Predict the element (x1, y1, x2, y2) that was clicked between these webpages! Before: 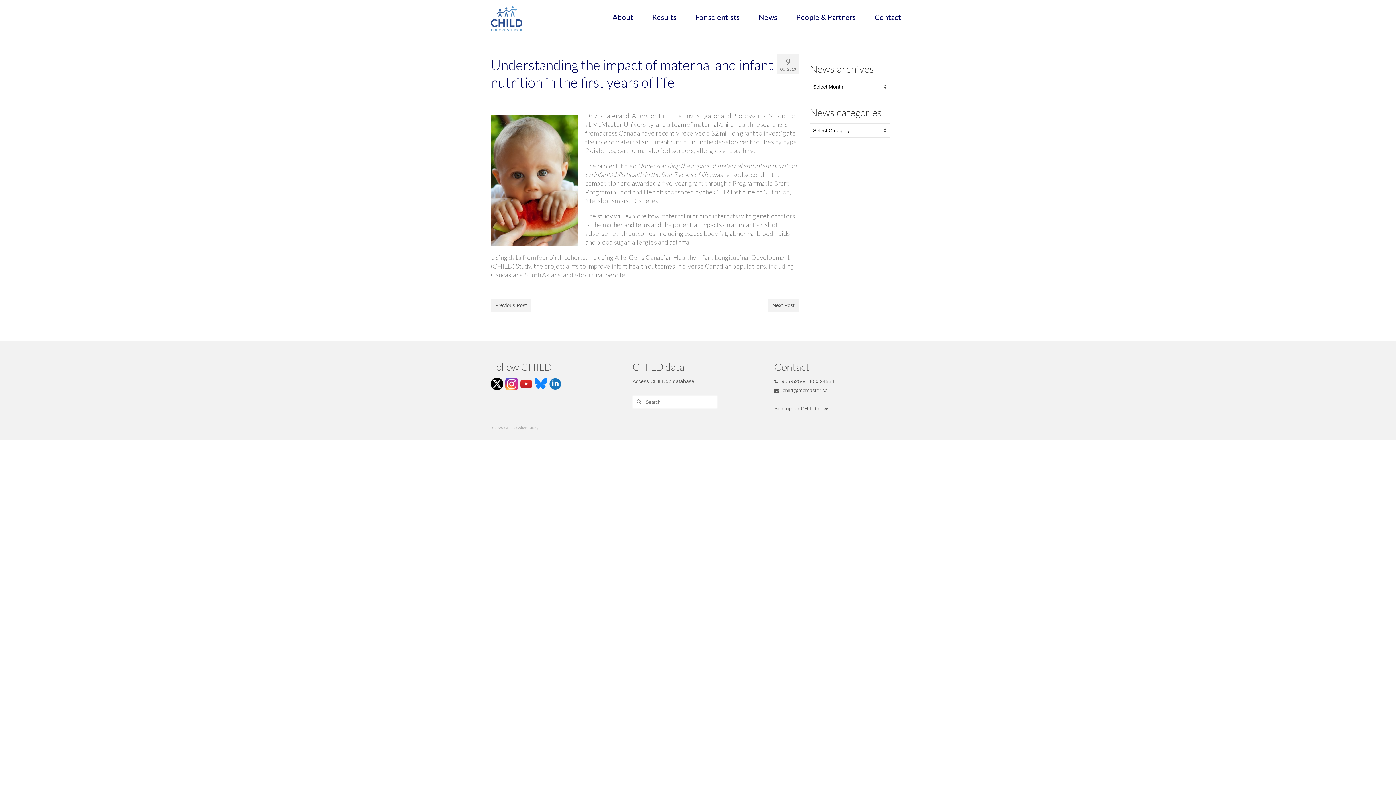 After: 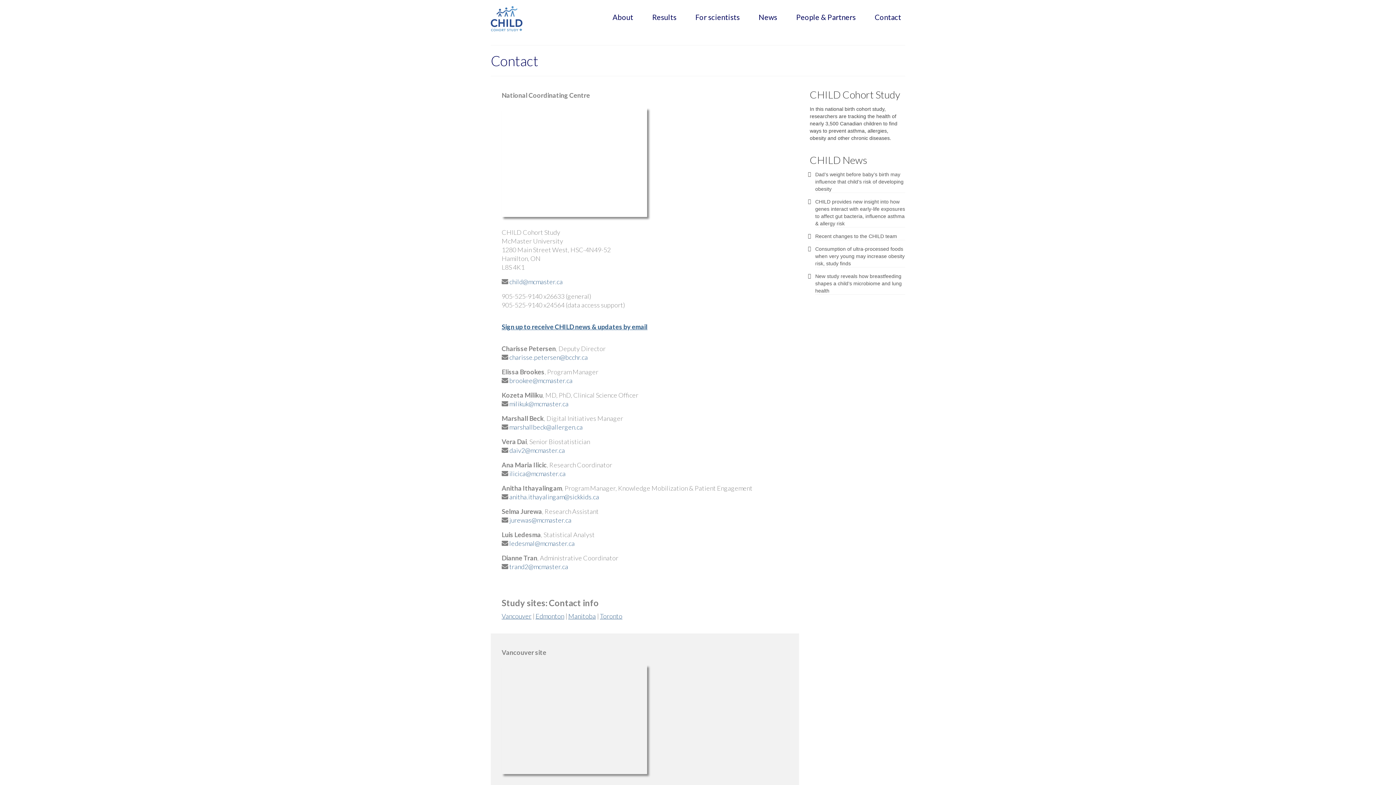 Action: label: Contact bbox: (865, 8, 910, 25)